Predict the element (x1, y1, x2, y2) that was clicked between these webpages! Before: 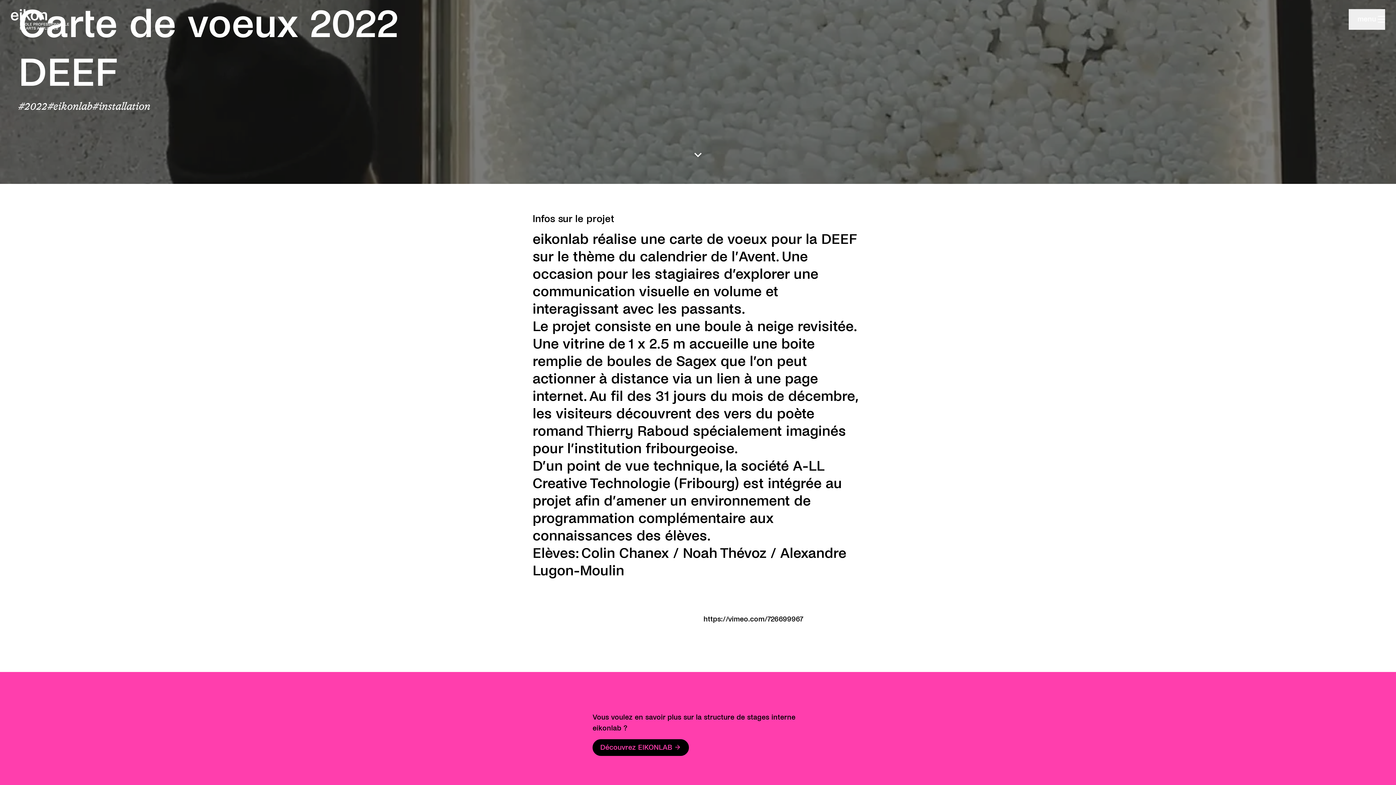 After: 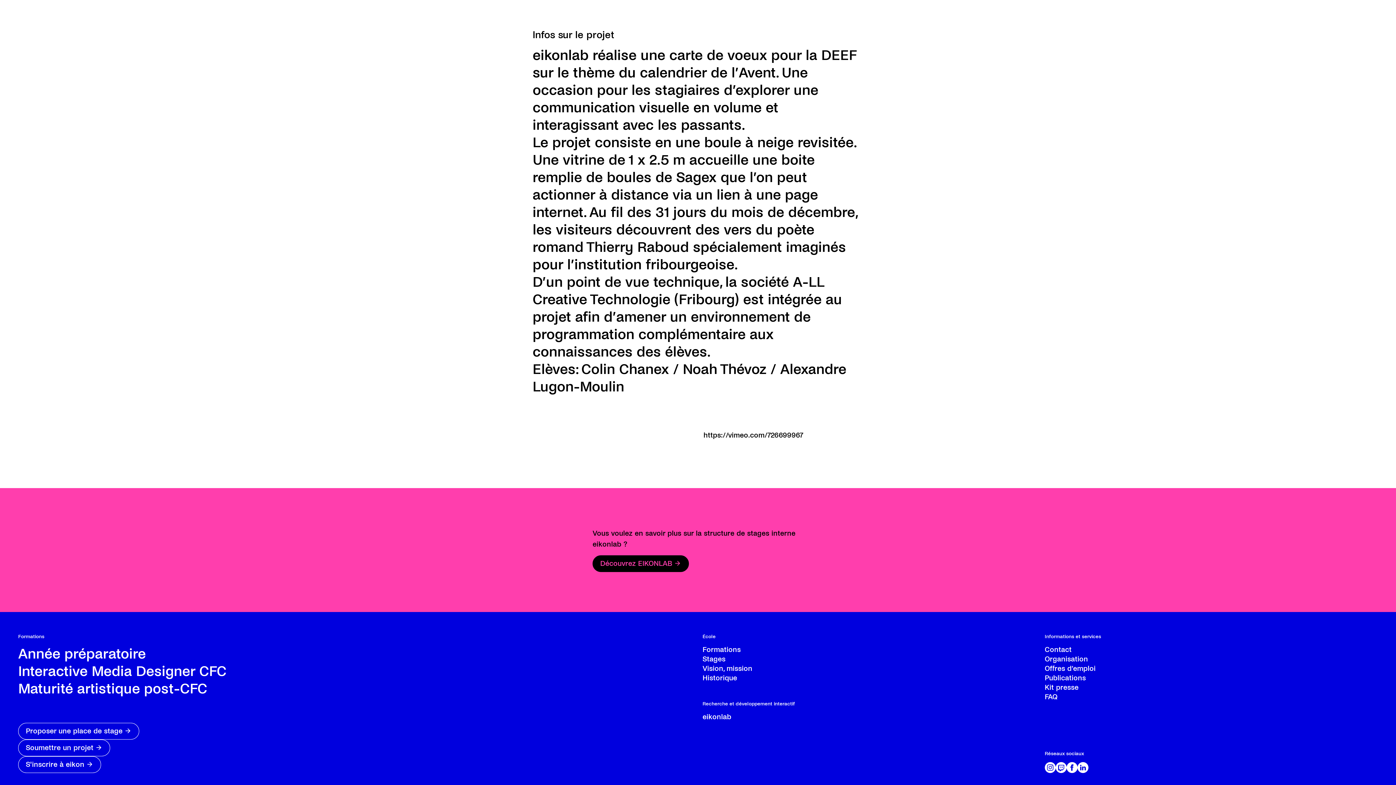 Action: bbox: (690, 147, 705, 162)